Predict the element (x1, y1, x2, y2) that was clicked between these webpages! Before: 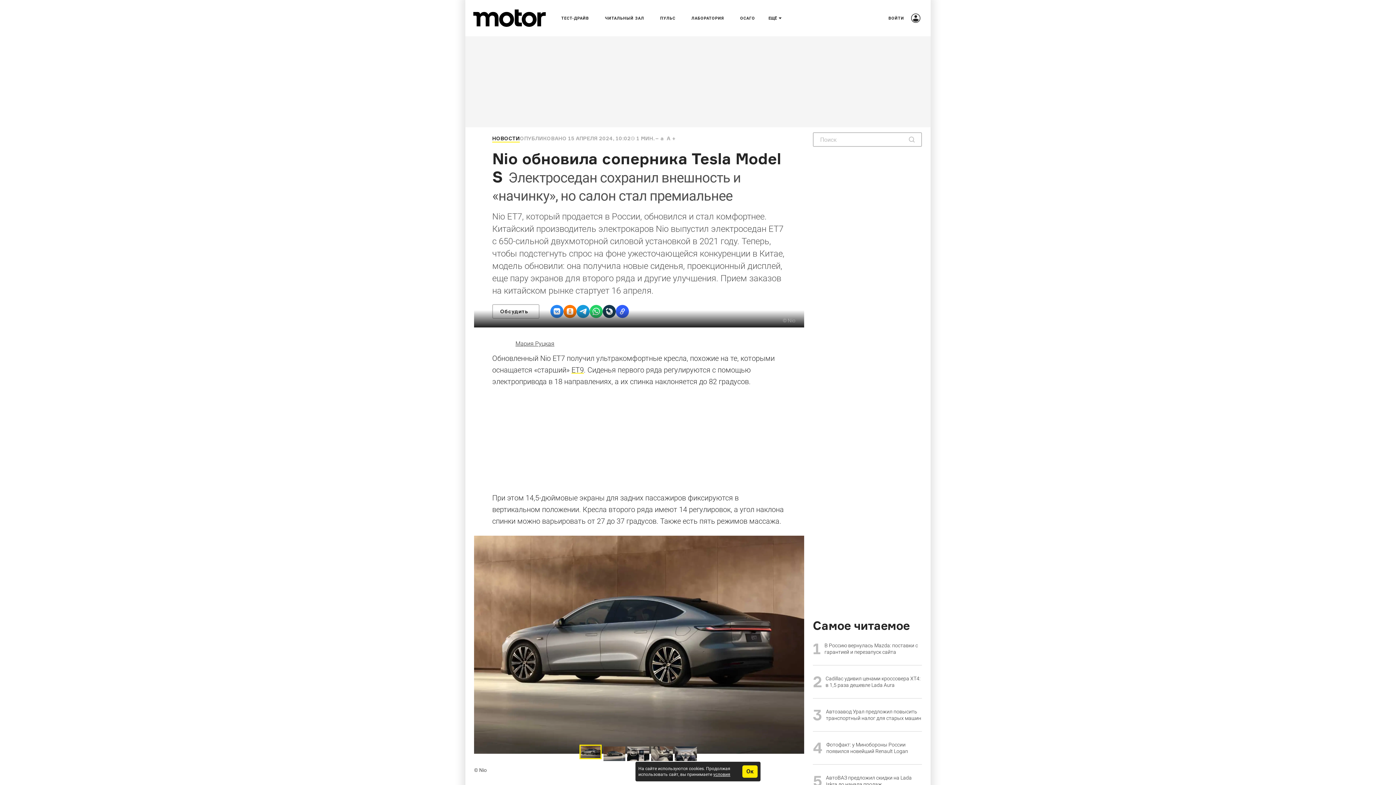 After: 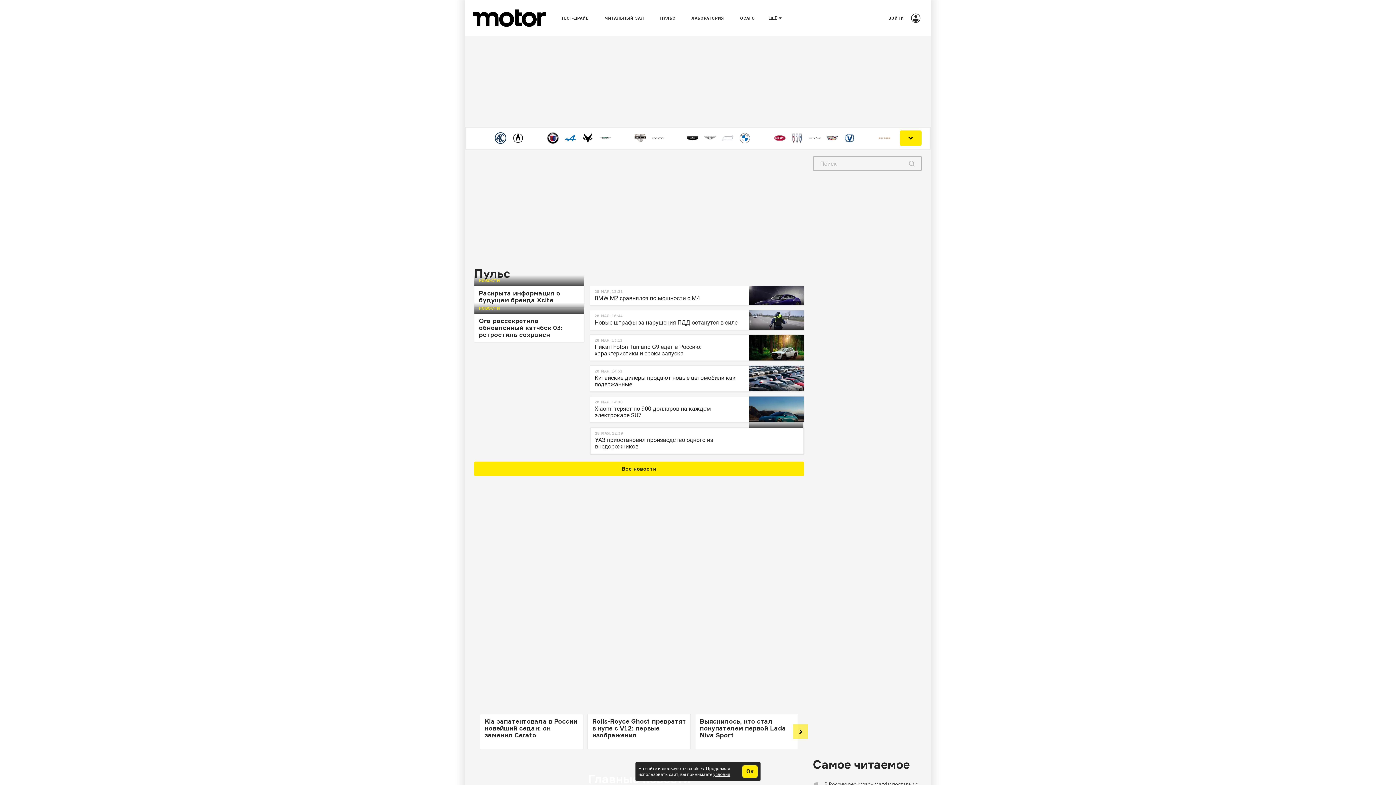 Action: label: Лого bbox: (473, 9, 546, 26)